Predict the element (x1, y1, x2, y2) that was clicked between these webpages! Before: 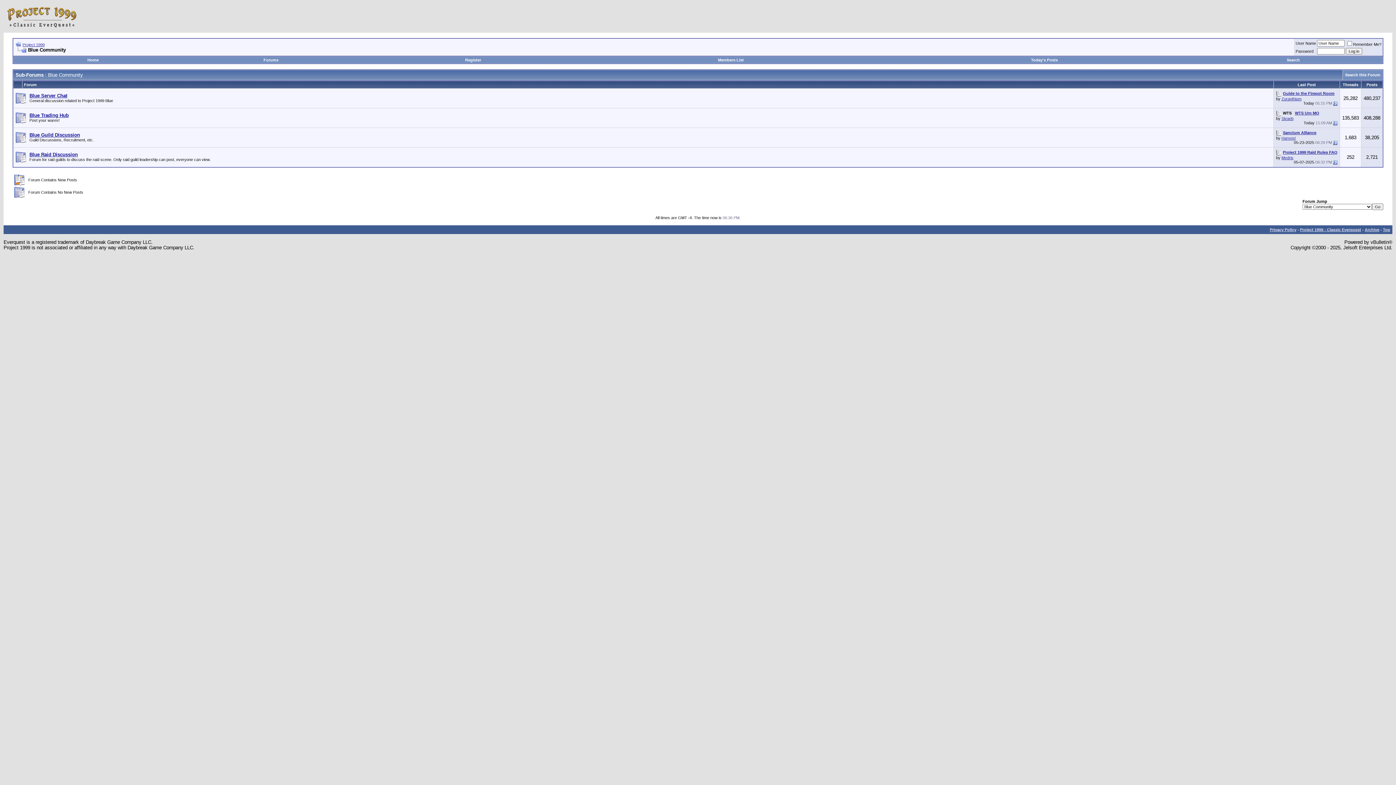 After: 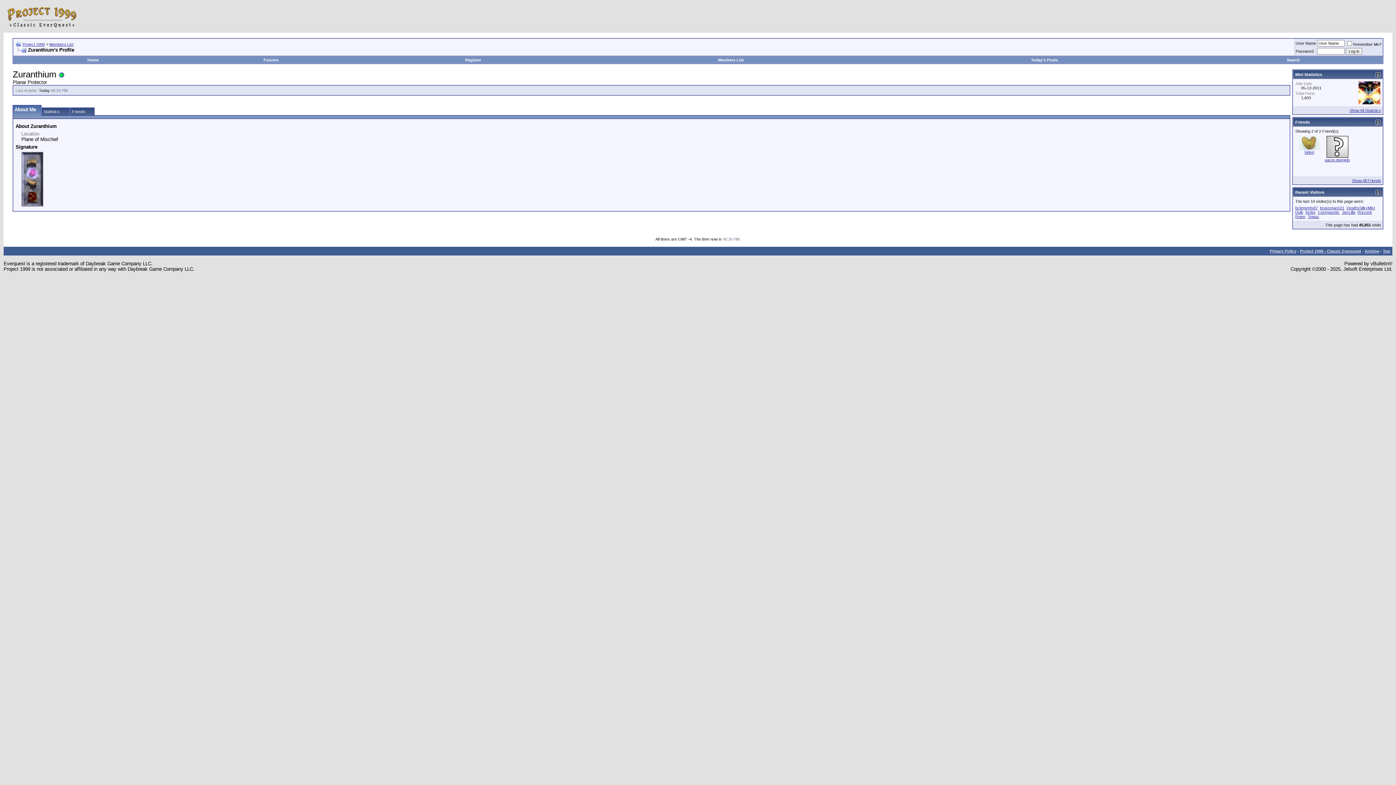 Action: label: Zuranthium bbox: (1281, 96, 1301, 101)